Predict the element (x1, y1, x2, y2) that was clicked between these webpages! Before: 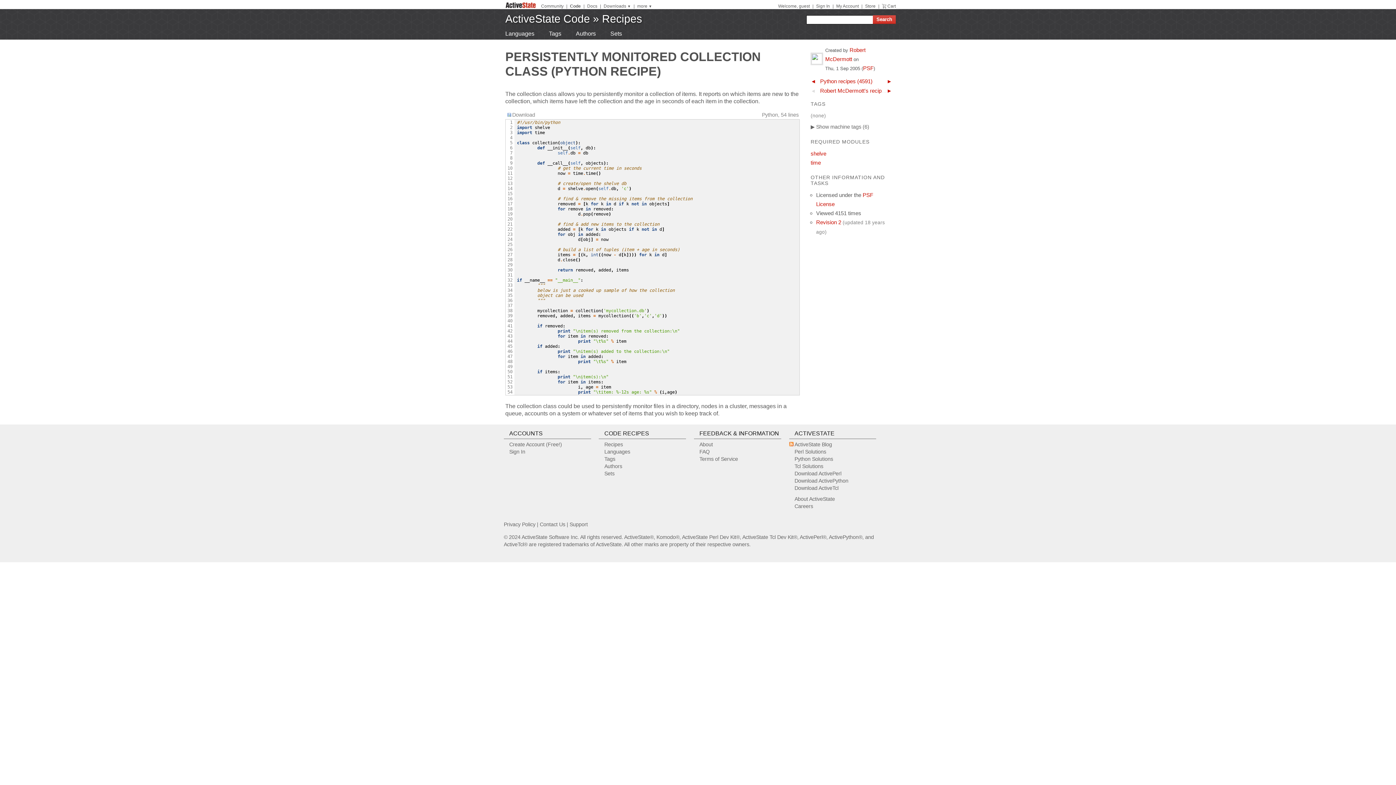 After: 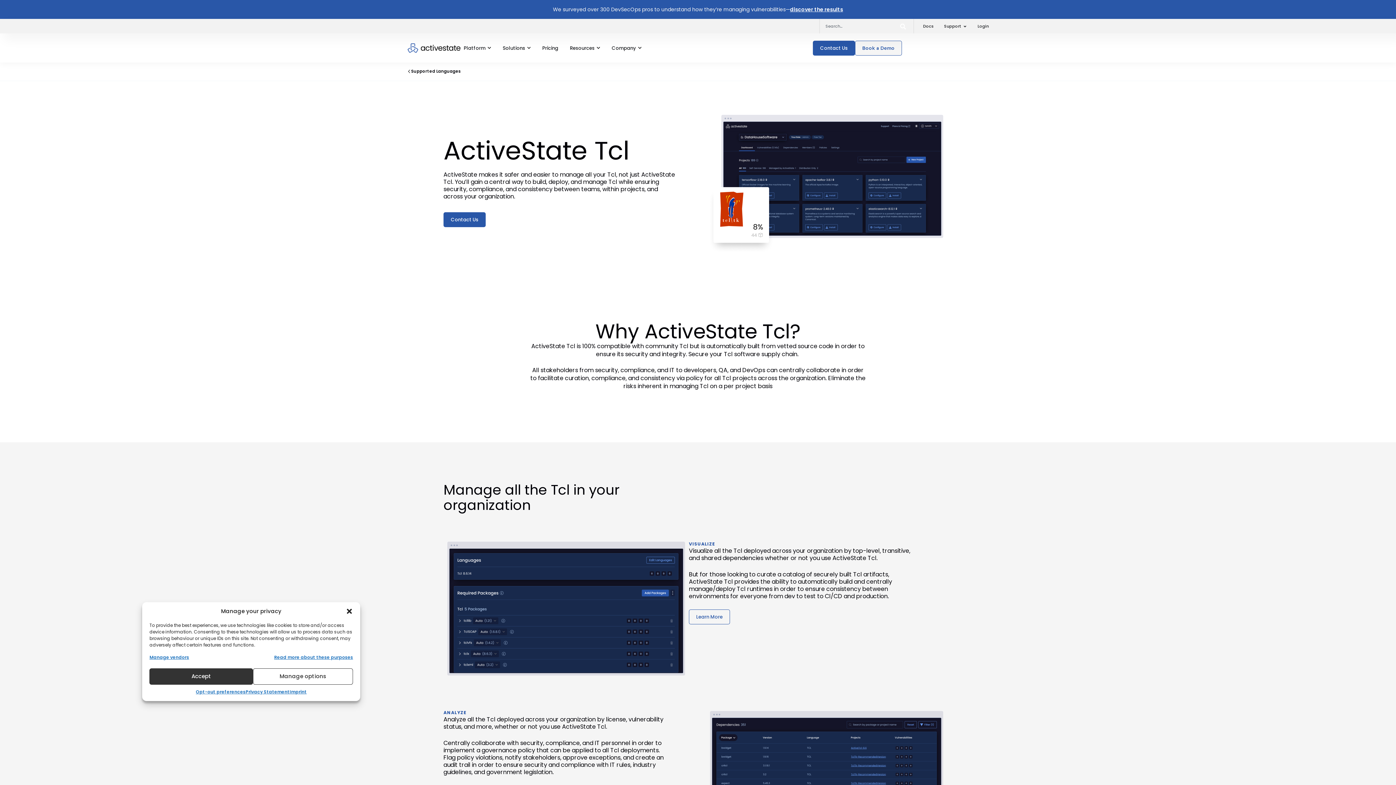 Action: label: Tcl Solutions bbox: (794, 463, 823, 469)